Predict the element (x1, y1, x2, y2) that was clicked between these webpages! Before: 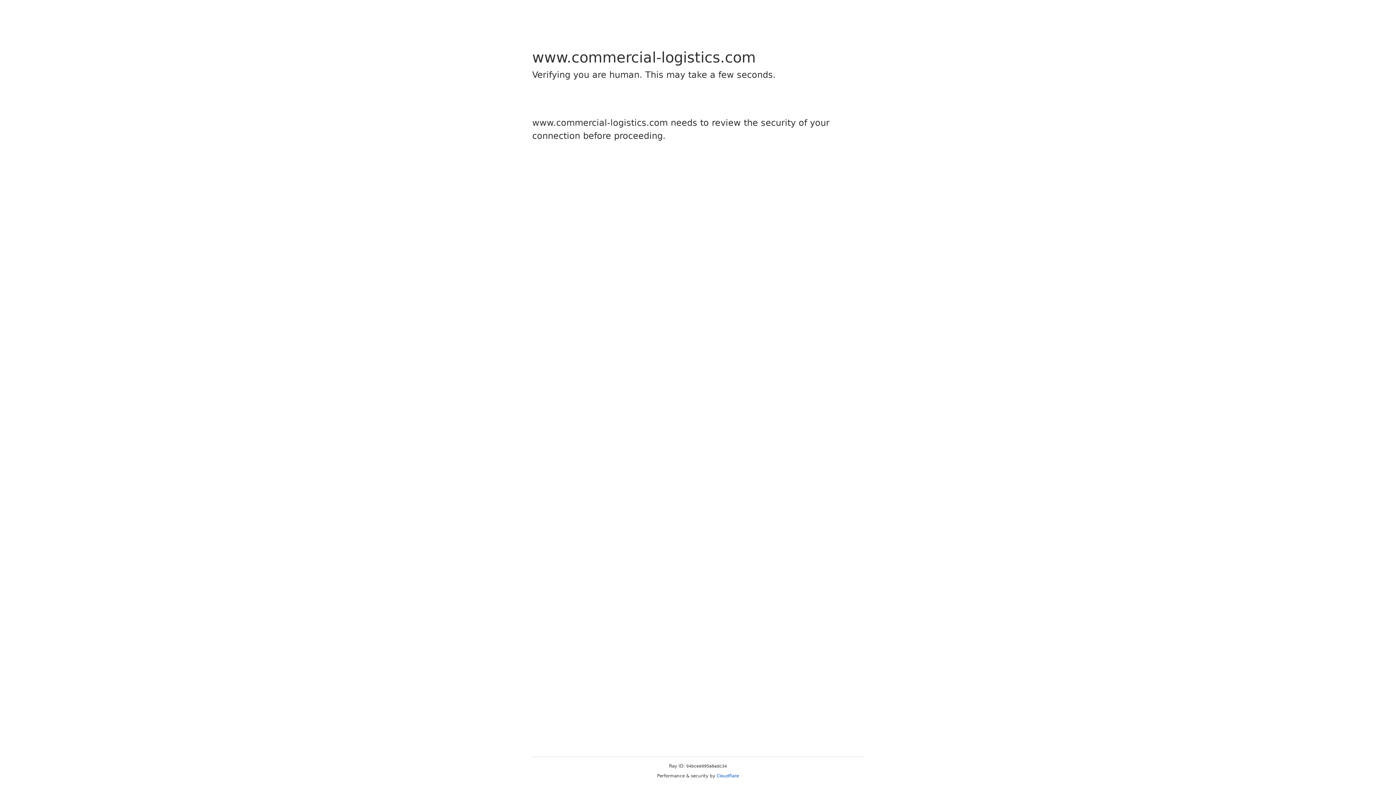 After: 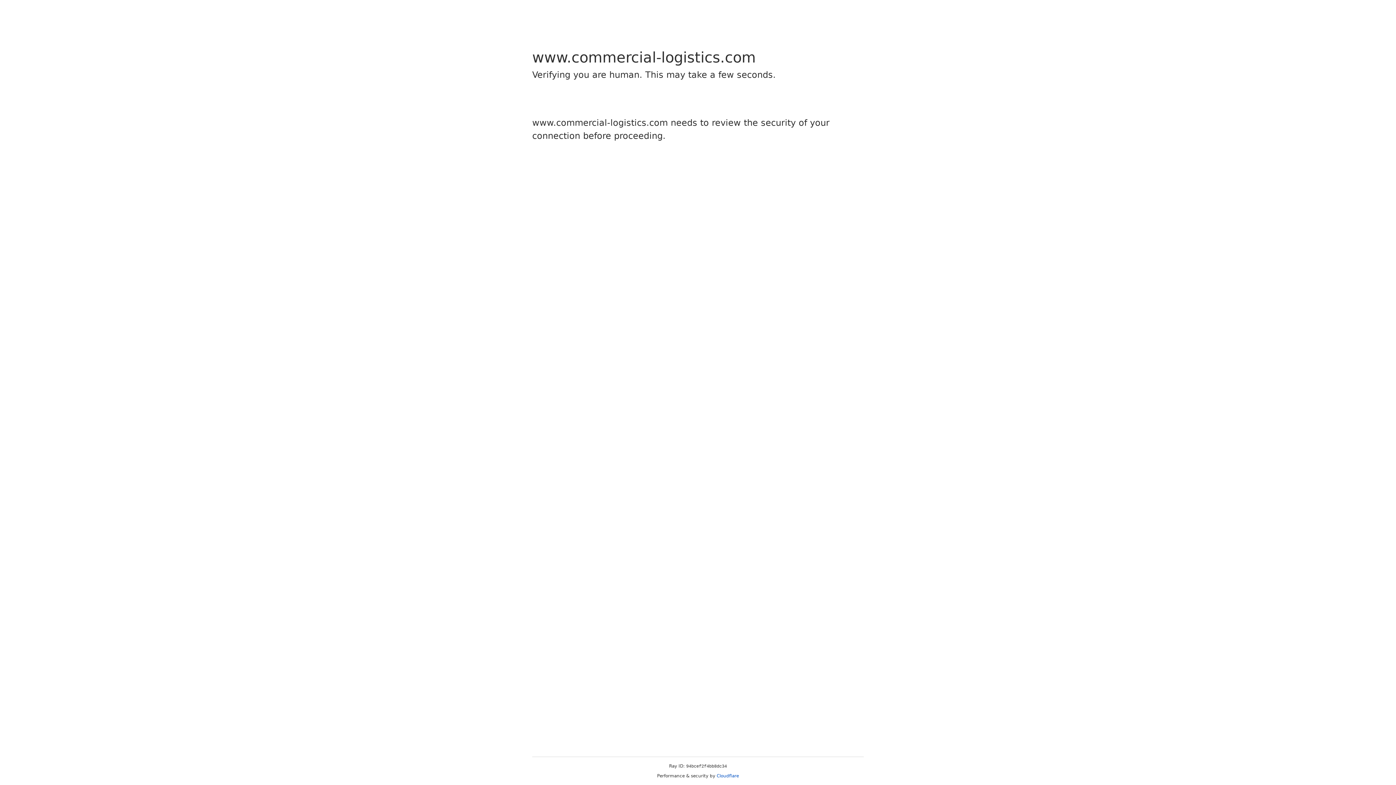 Action: bbox: (716, 773, 739, 778) label: Cloudflare